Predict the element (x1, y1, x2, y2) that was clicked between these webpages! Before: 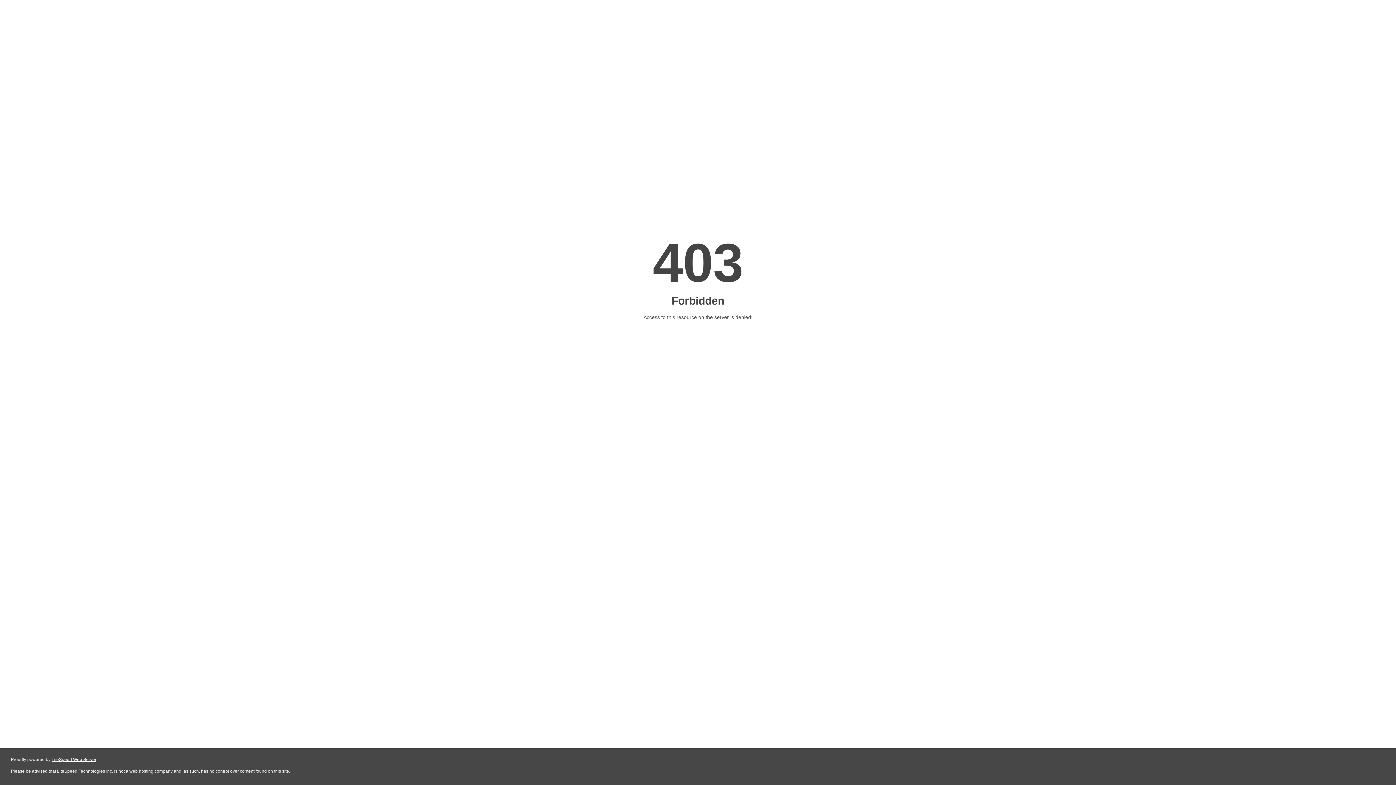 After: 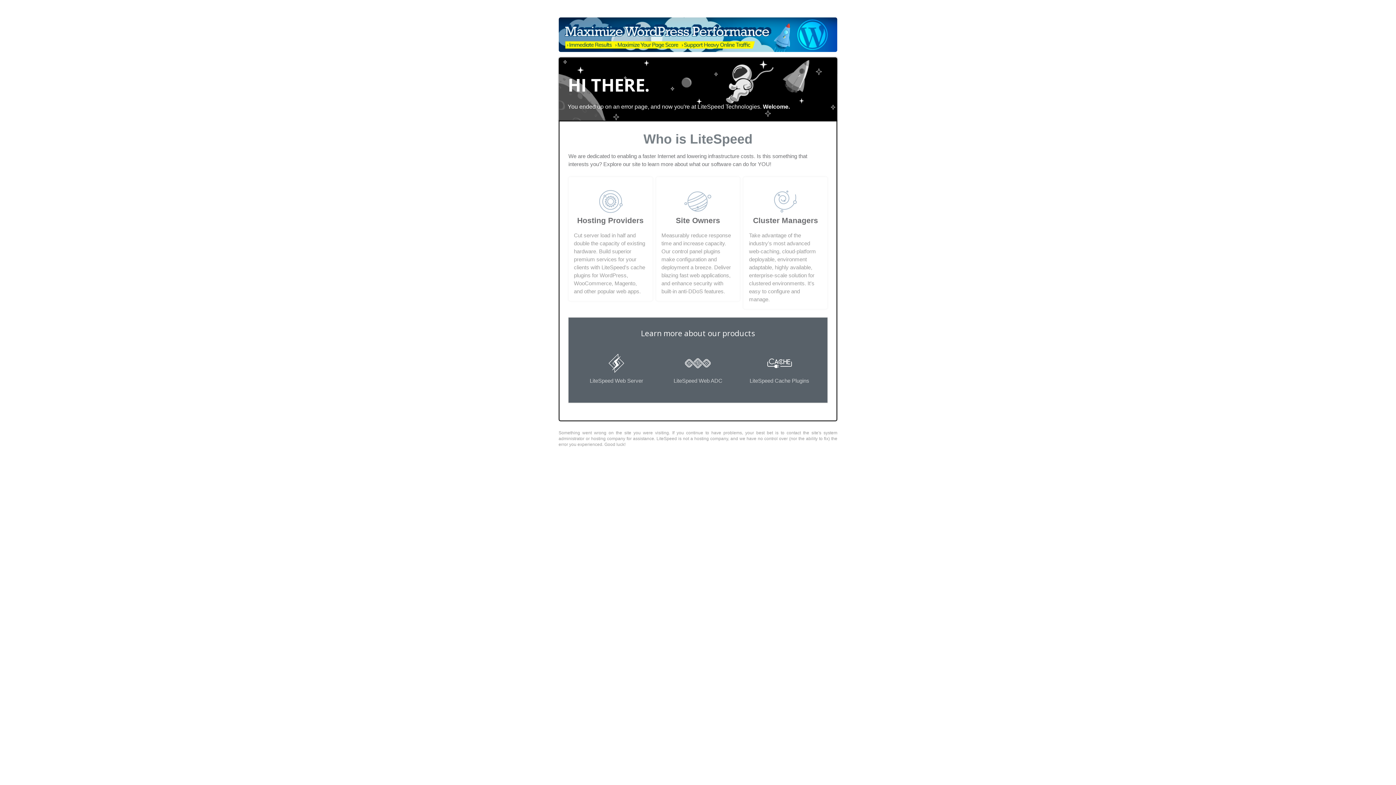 Action: bbox: (51, 757, 96, 762) label: LiteSpeed Web Server